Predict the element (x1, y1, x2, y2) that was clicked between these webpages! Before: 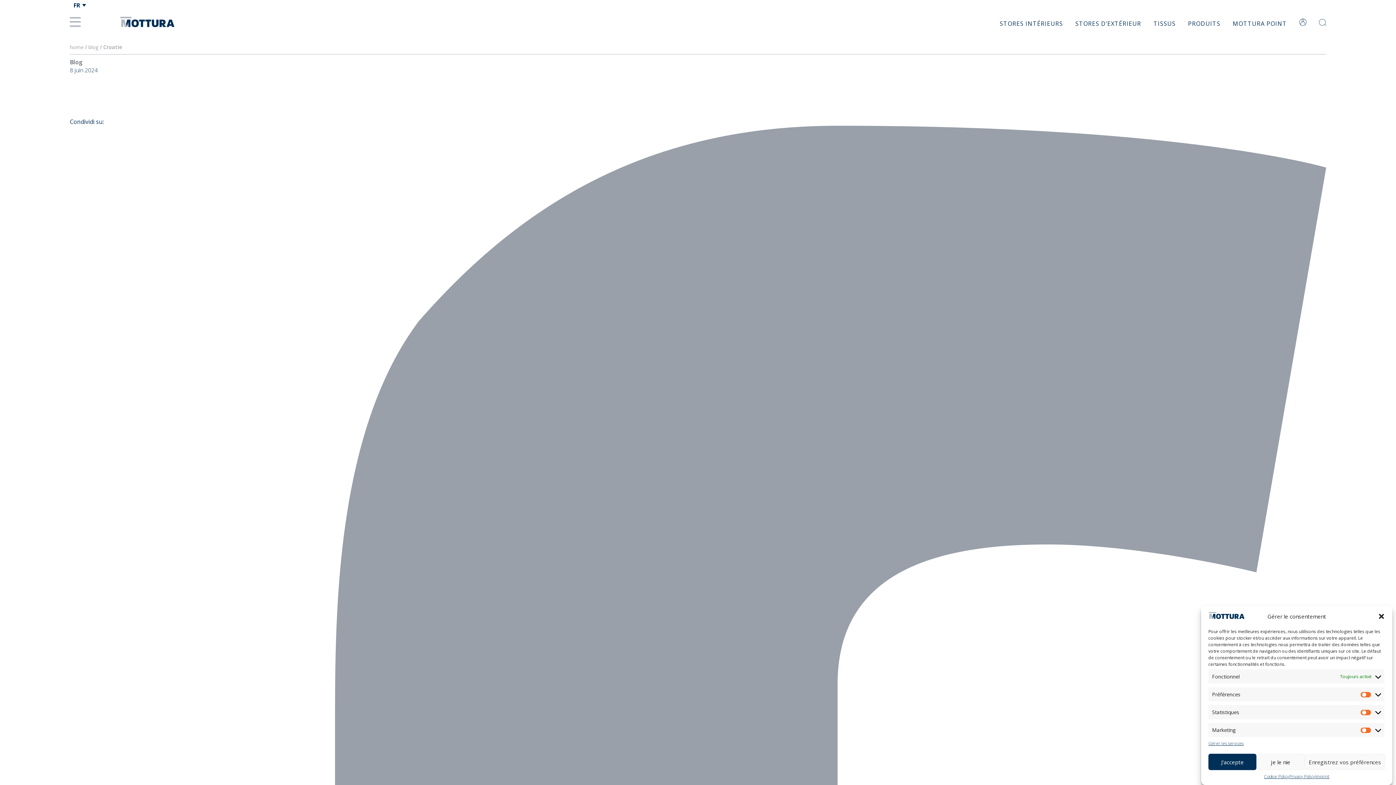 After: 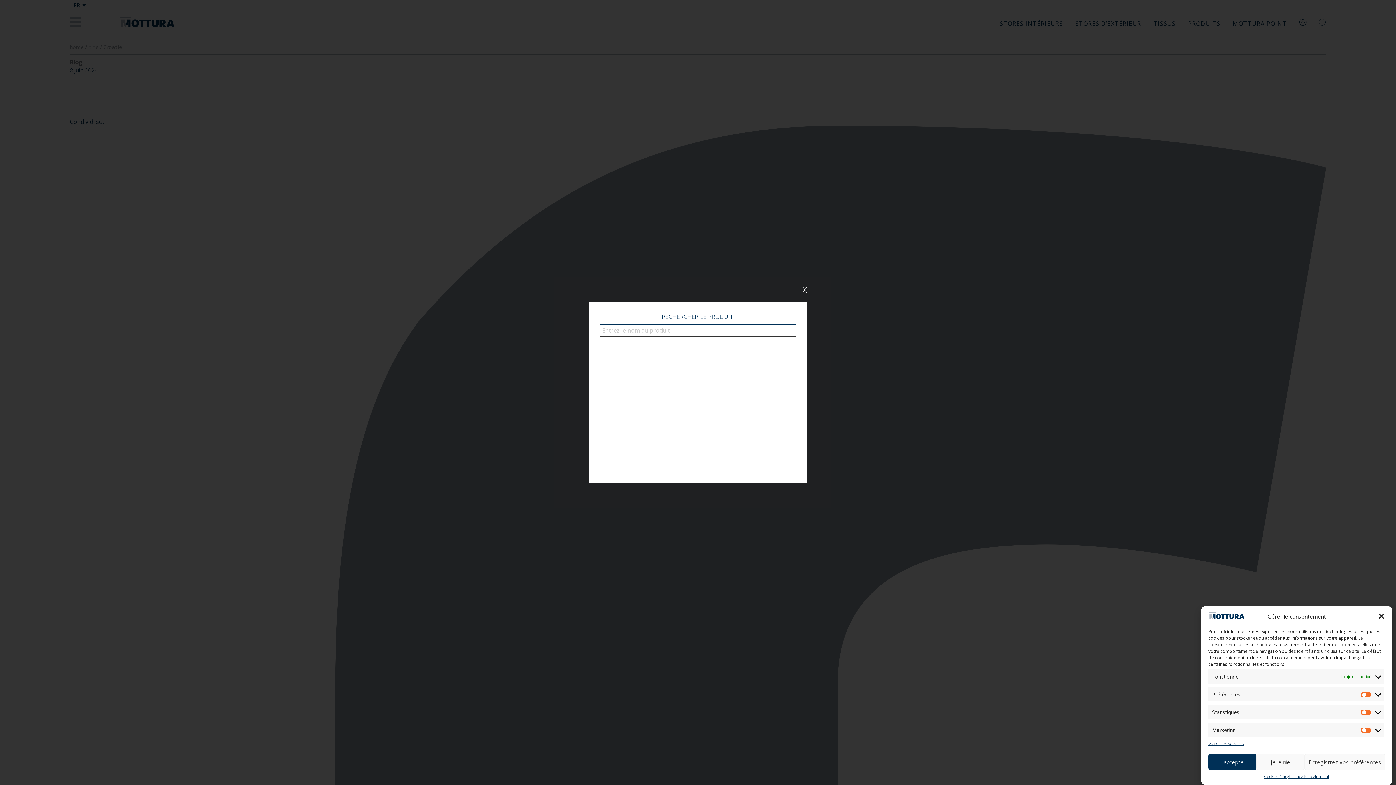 Action: bbox: (1319, 18, 1326, 29)